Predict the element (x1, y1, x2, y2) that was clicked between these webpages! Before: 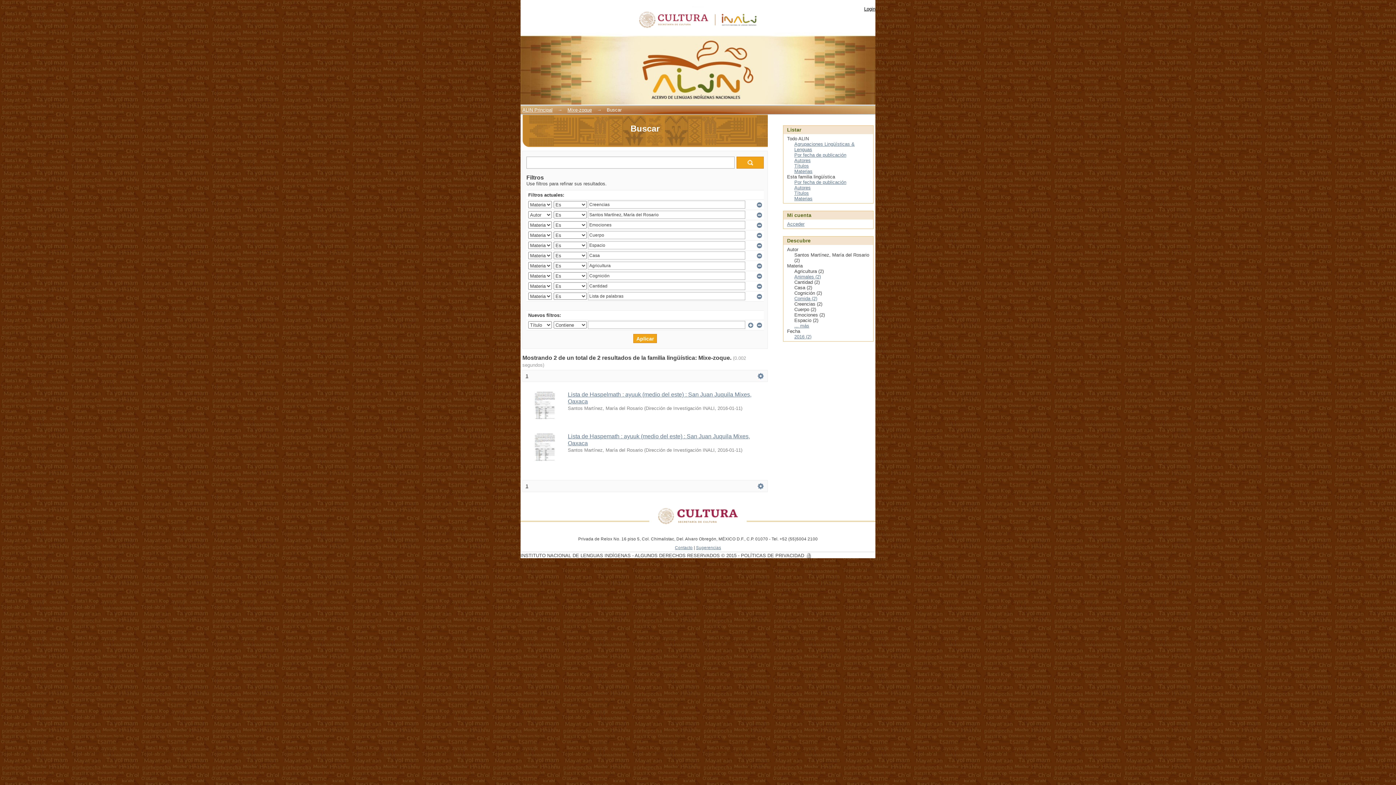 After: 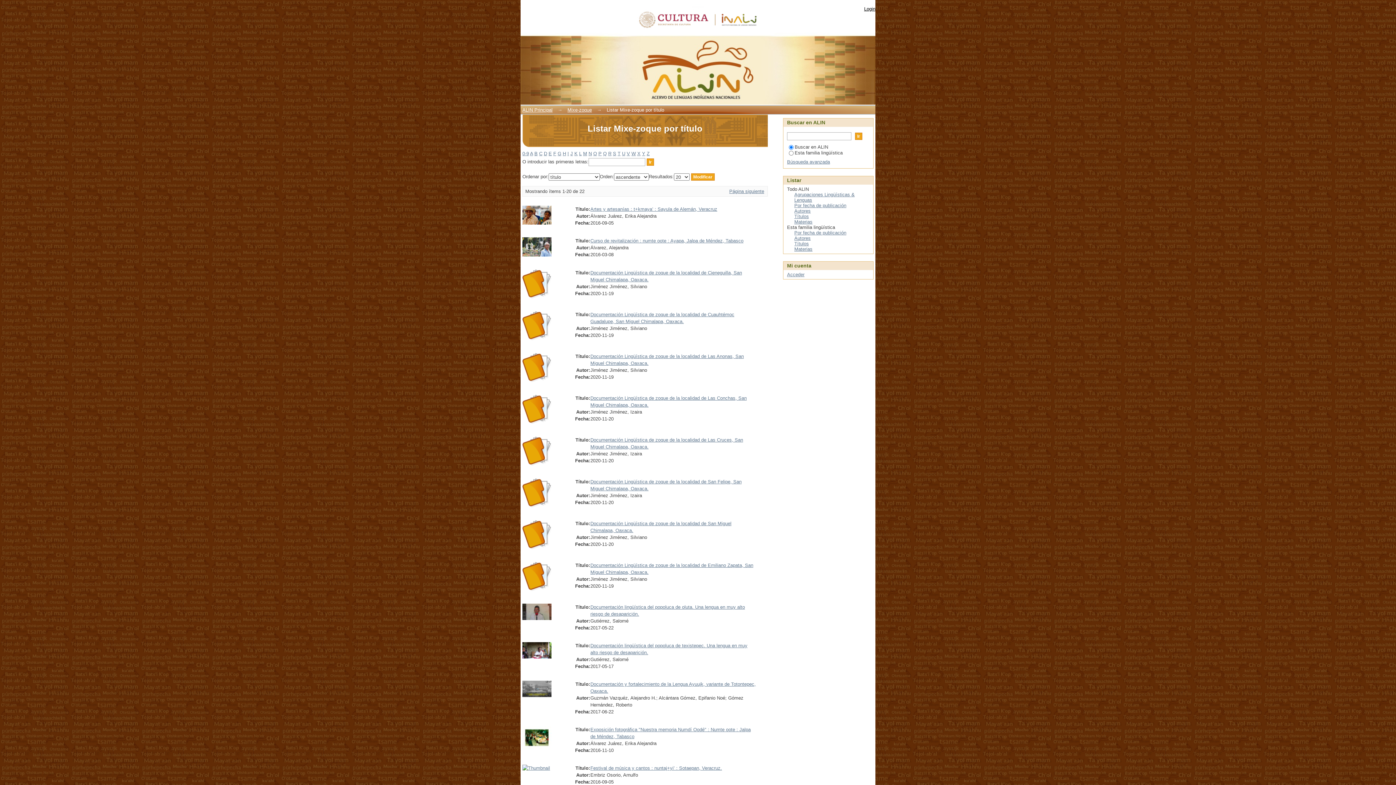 Action: label: Títulos bbox: (794, 190, 809, 196)